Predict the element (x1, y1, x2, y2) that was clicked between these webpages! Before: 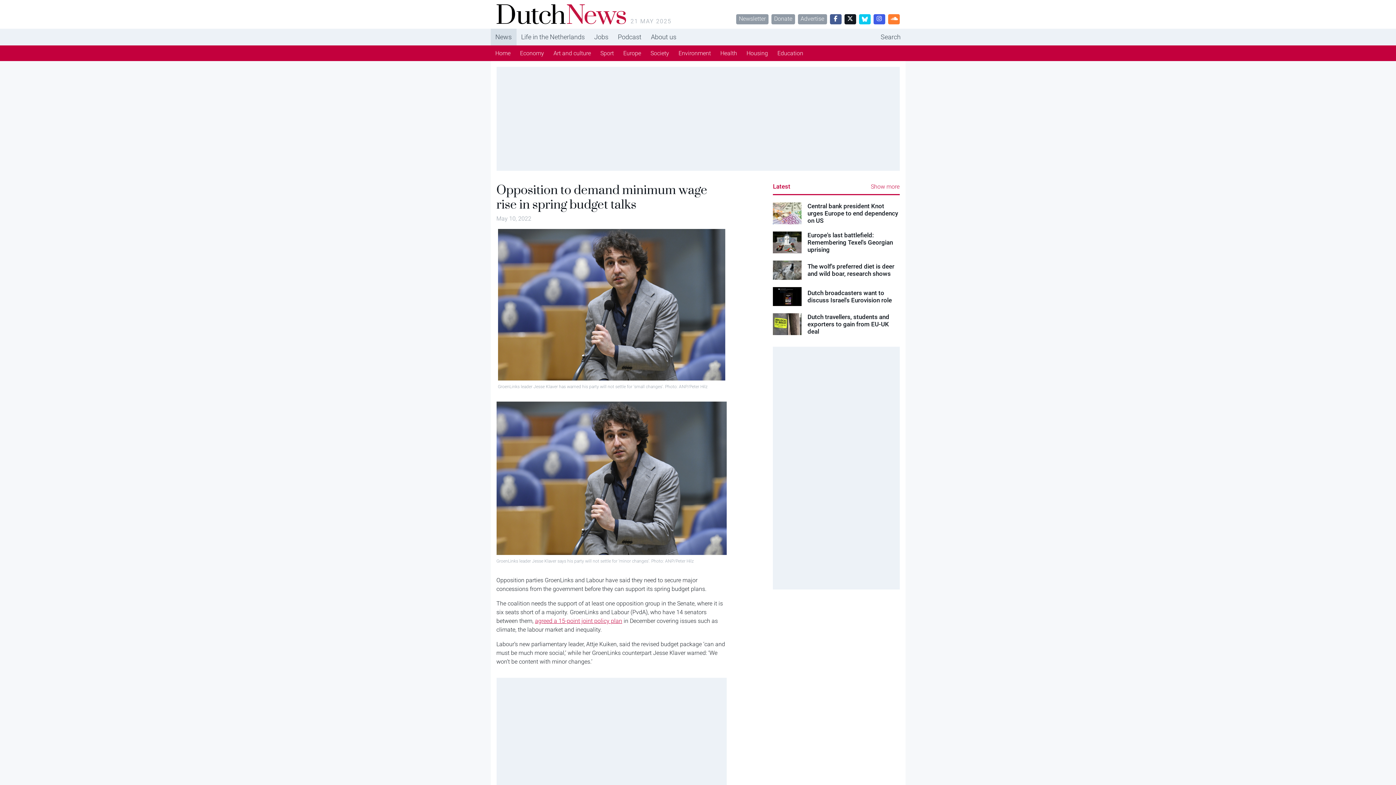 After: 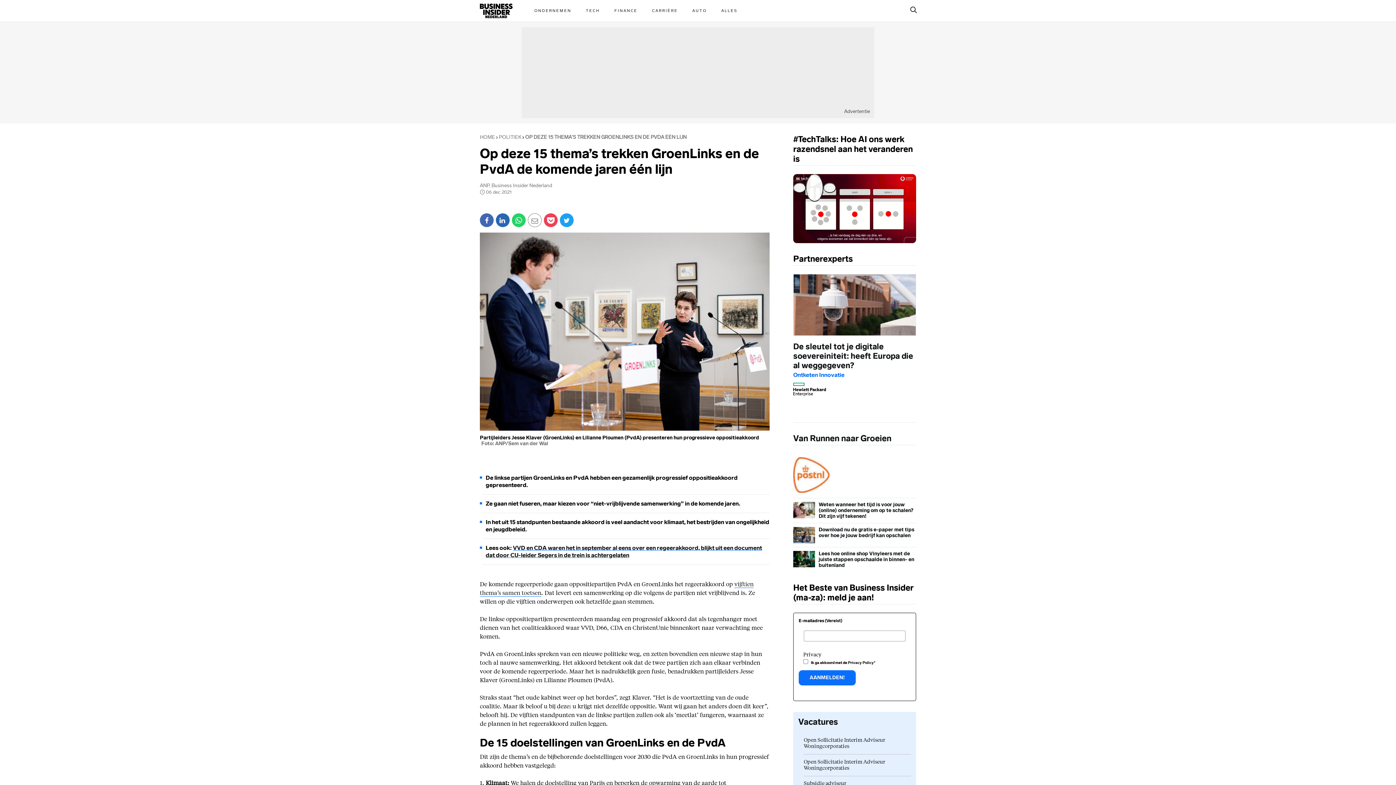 Action: label: agreed a 15-point joint policy plan bbox: (535, 617, 622, 624)